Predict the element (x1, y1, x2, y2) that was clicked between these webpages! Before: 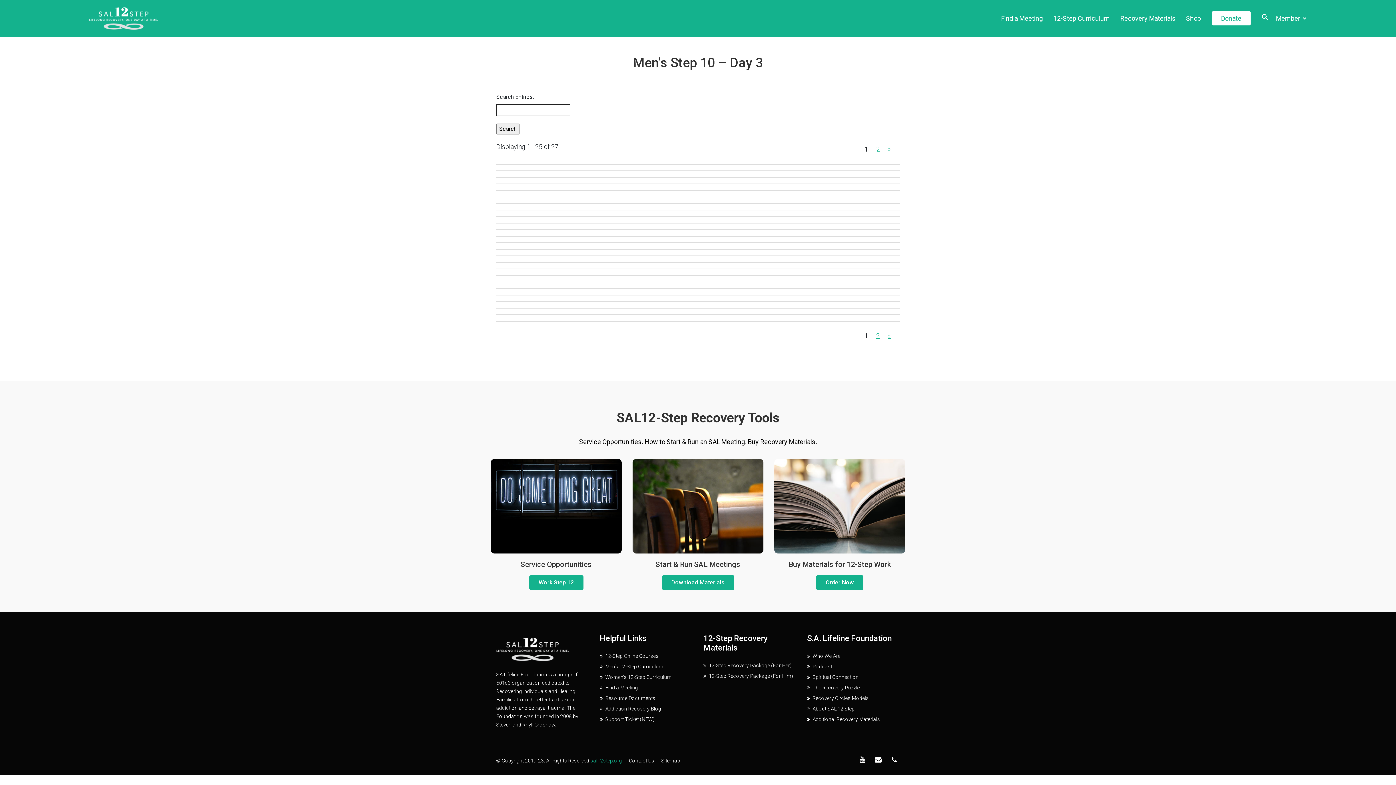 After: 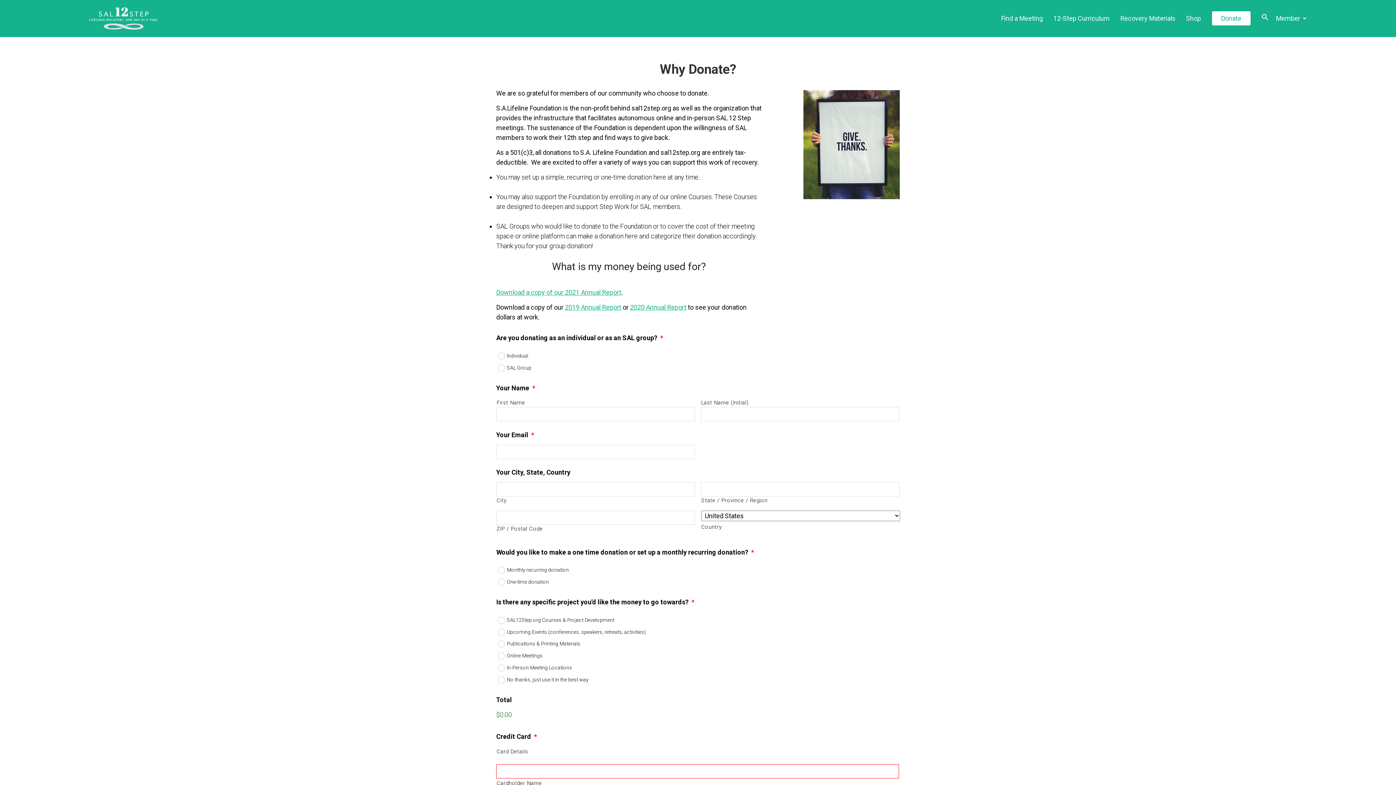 Action: bbox: (1211, 11, 1251, 25) label: Donate